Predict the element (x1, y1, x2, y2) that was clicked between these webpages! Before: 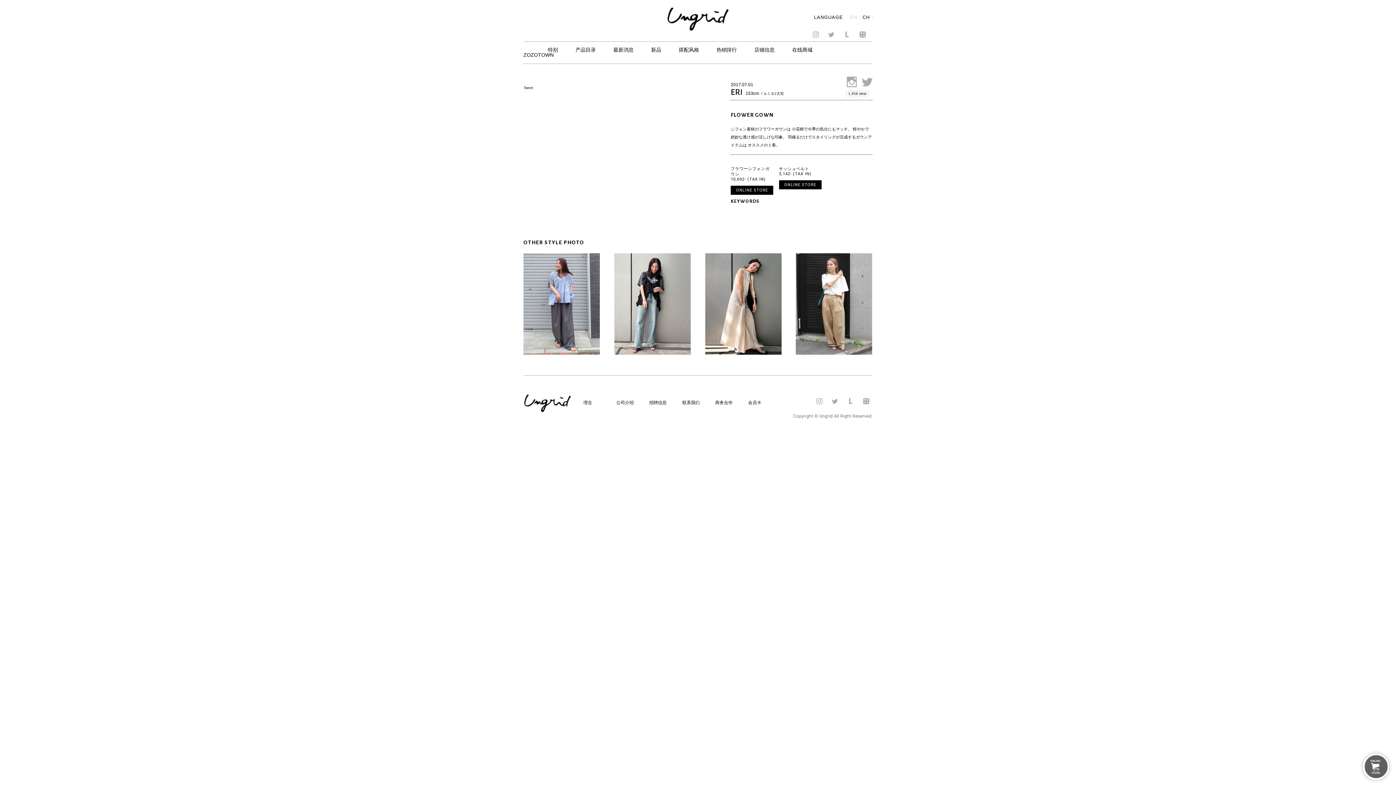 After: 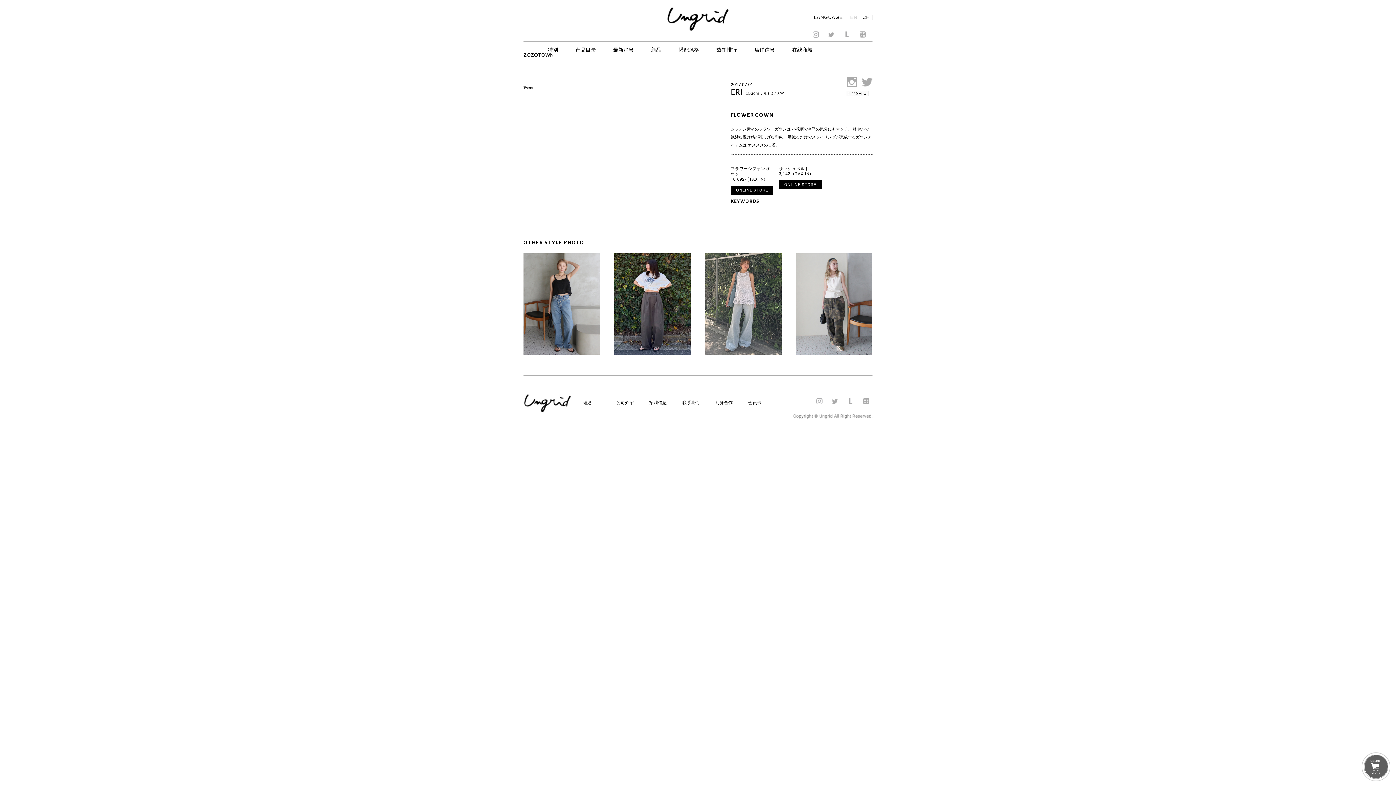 Action: bbox: (860, 14, 872, 19) label: CH